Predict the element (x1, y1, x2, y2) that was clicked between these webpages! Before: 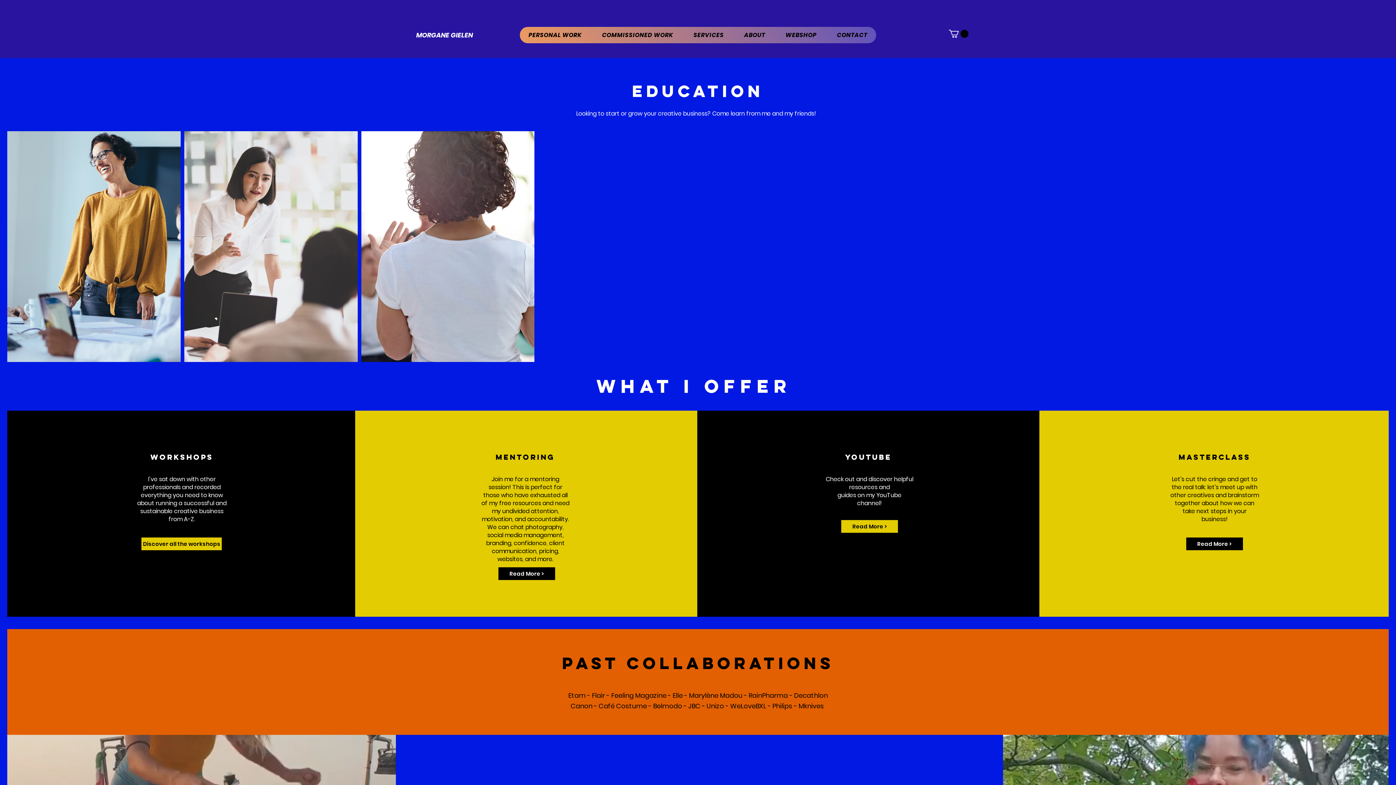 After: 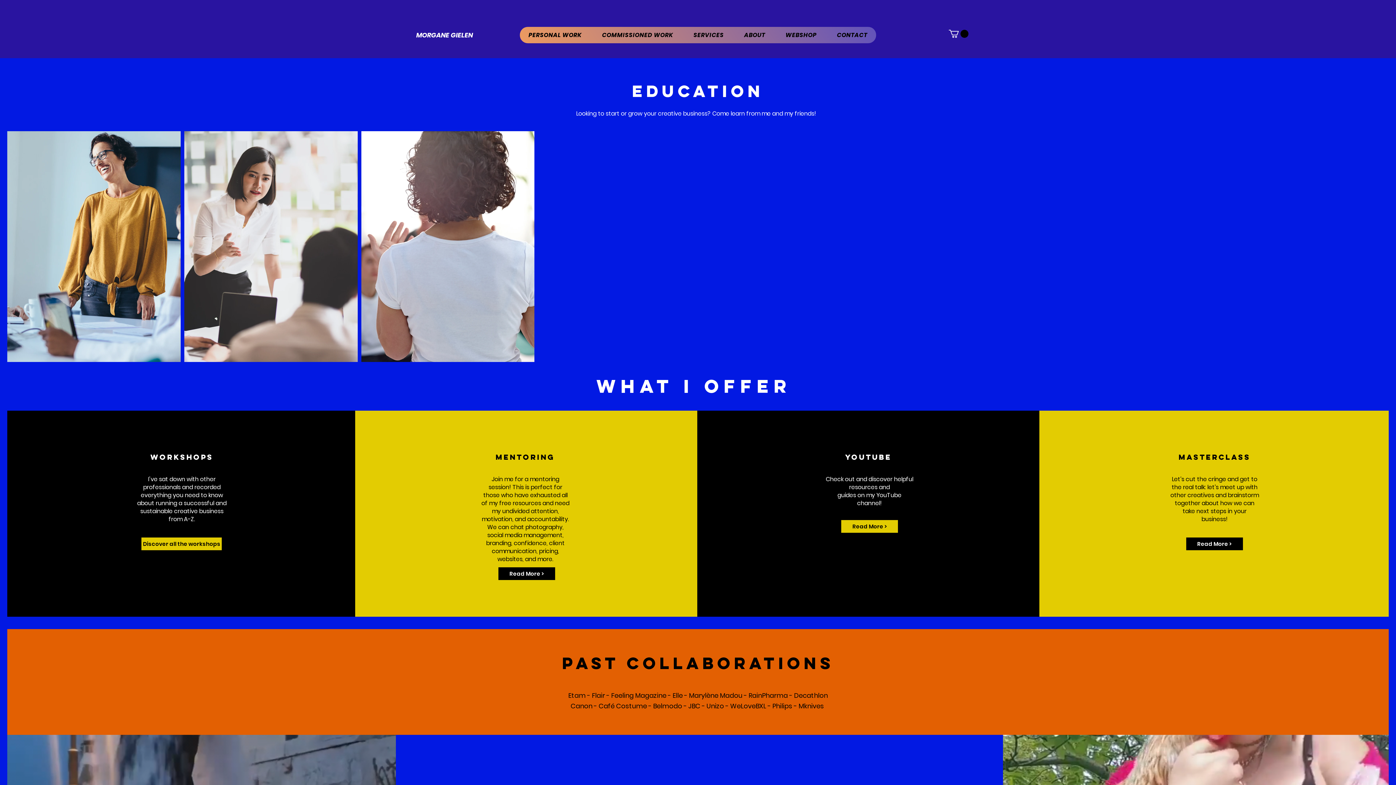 Action: label: Read More > bbox: (1186, 537, 1243, 550)